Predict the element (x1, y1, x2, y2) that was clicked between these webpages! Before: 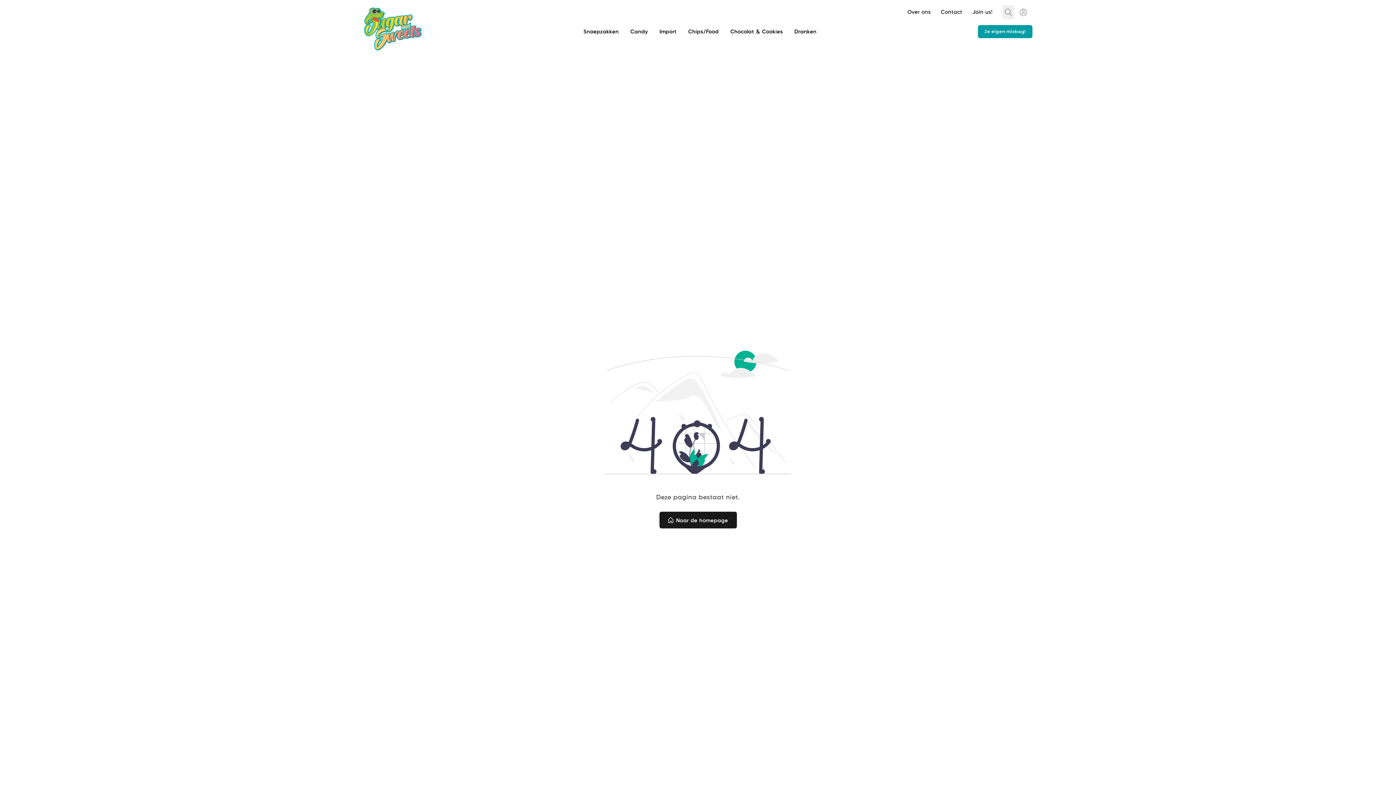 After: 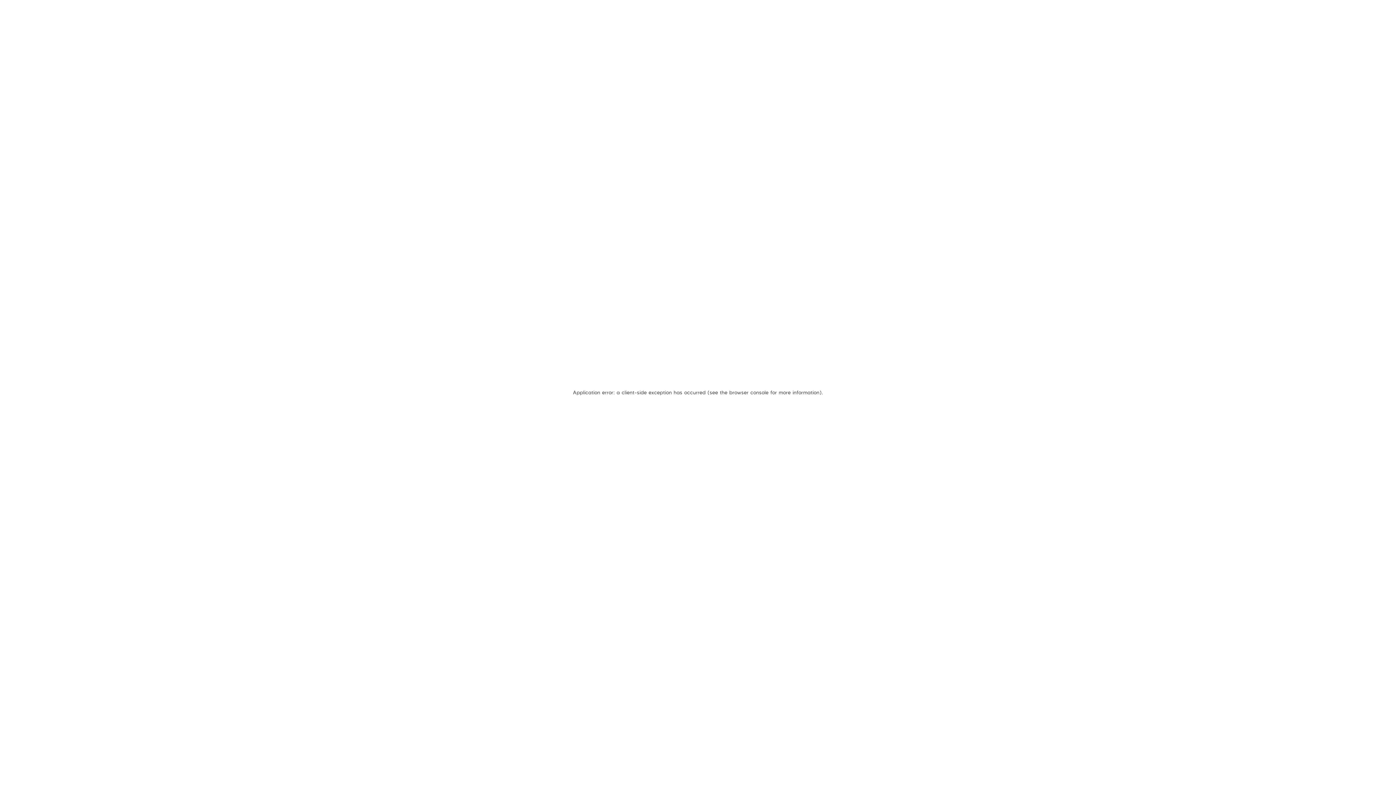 Action: bbox: (363, 4, 422, 46)